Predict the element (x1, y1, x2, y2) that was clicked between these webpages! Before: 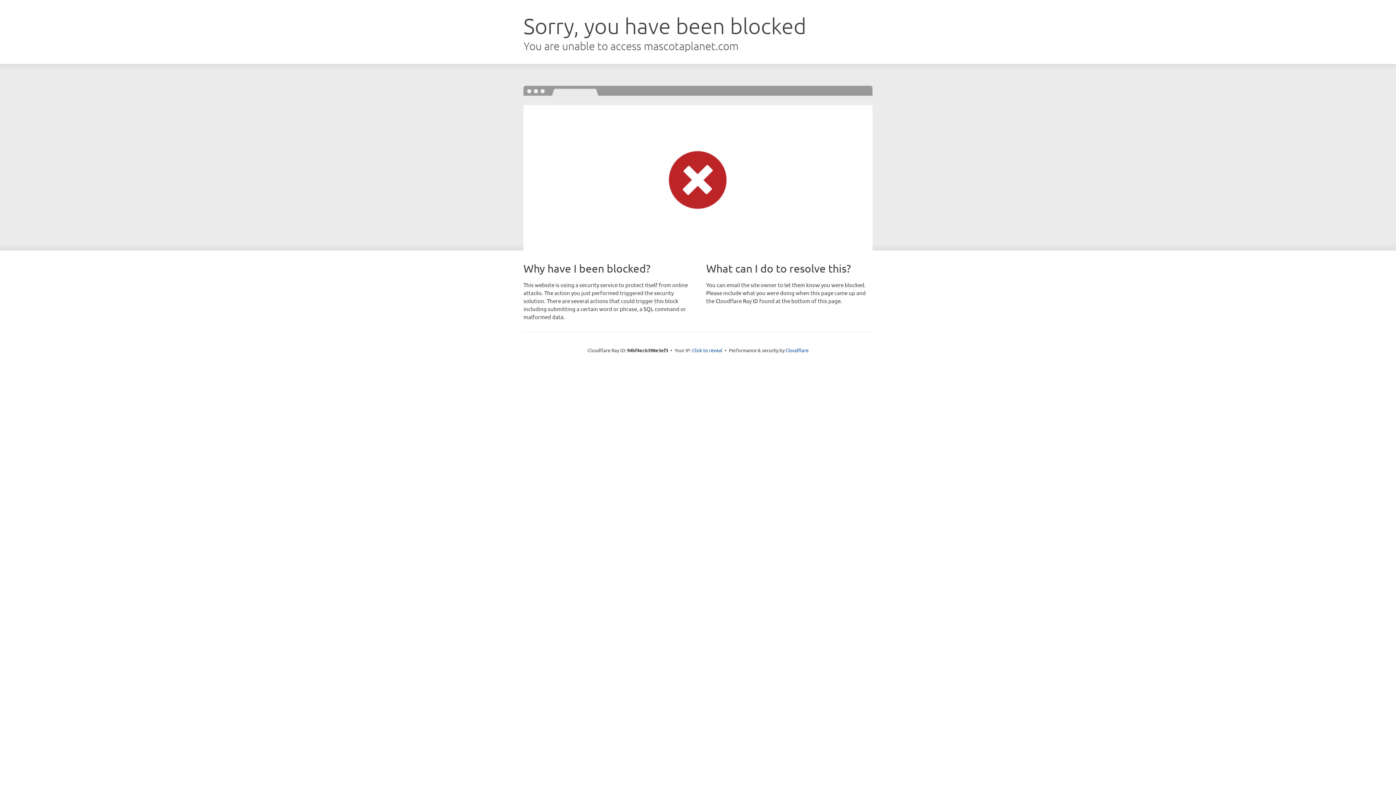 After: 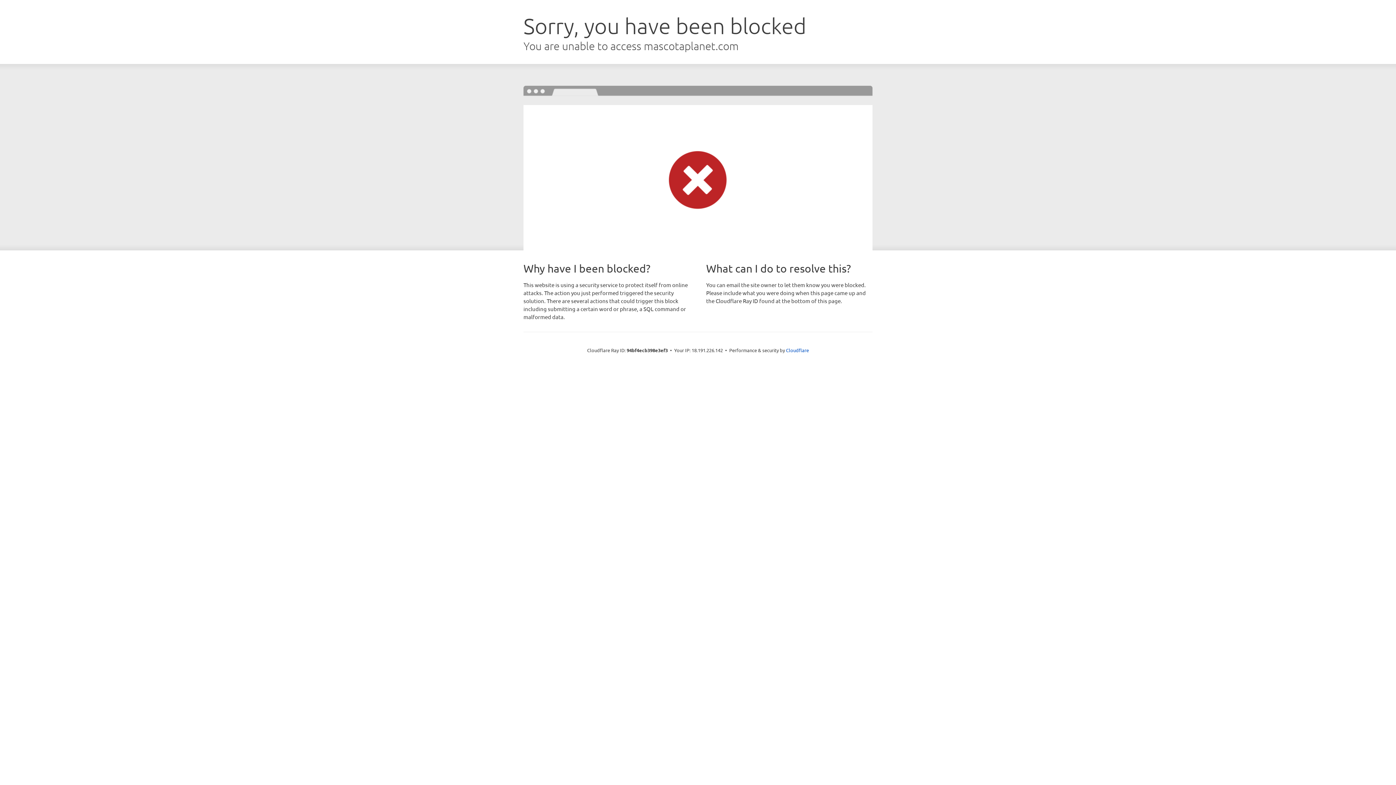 Action: label: Click to reveal bbox: (692, 346, 722, 353)